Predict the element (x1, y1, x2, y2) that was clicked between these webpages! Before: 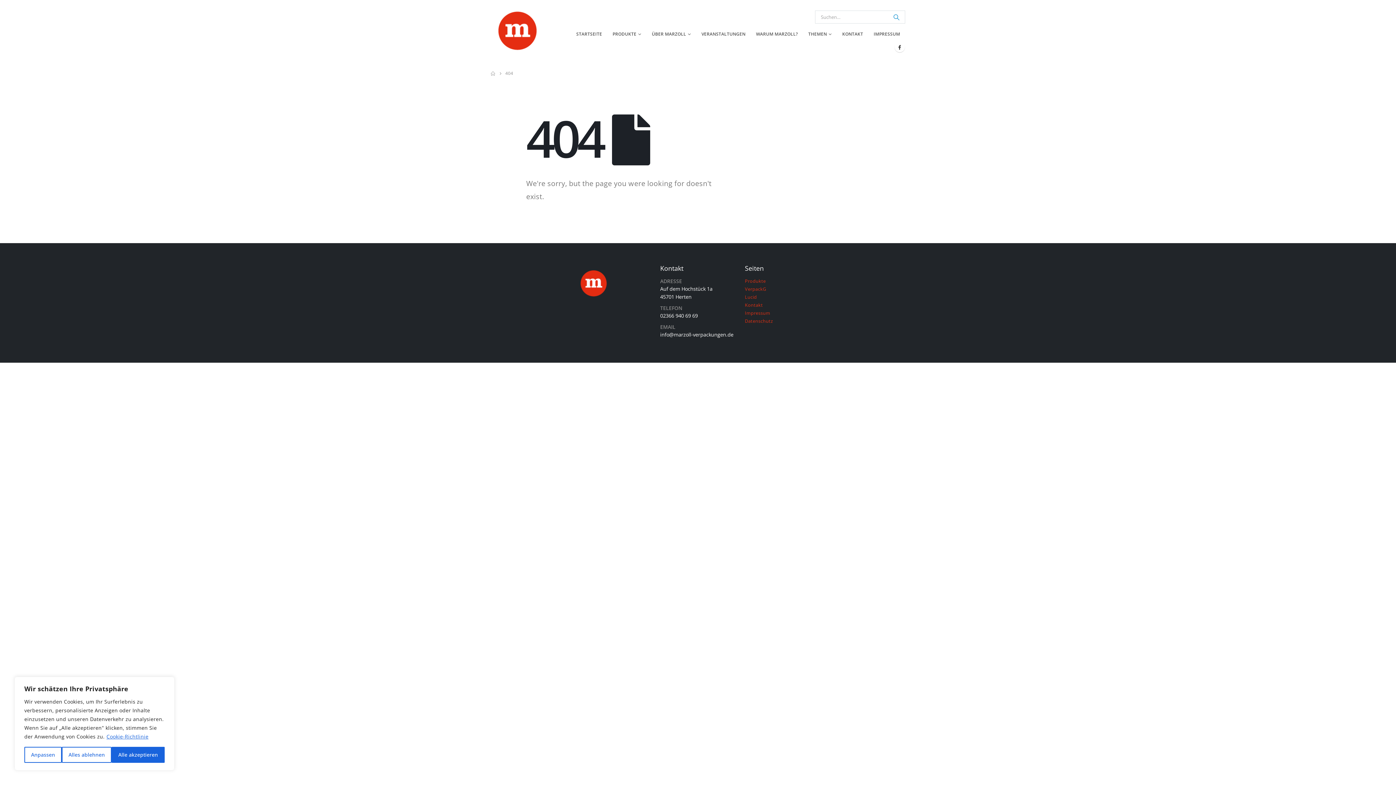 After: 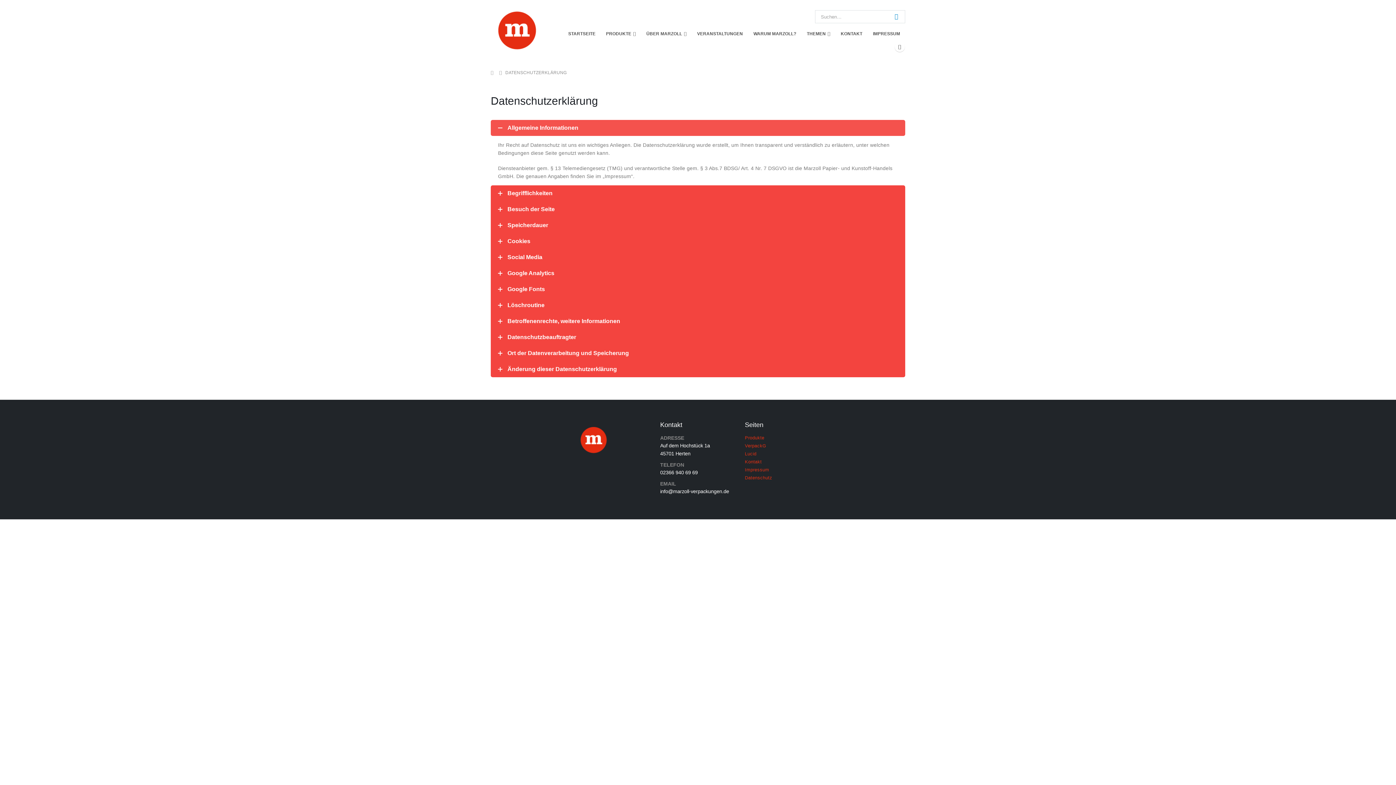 Action: label: Datenschutz bbox: (745, 318, 773, 324)